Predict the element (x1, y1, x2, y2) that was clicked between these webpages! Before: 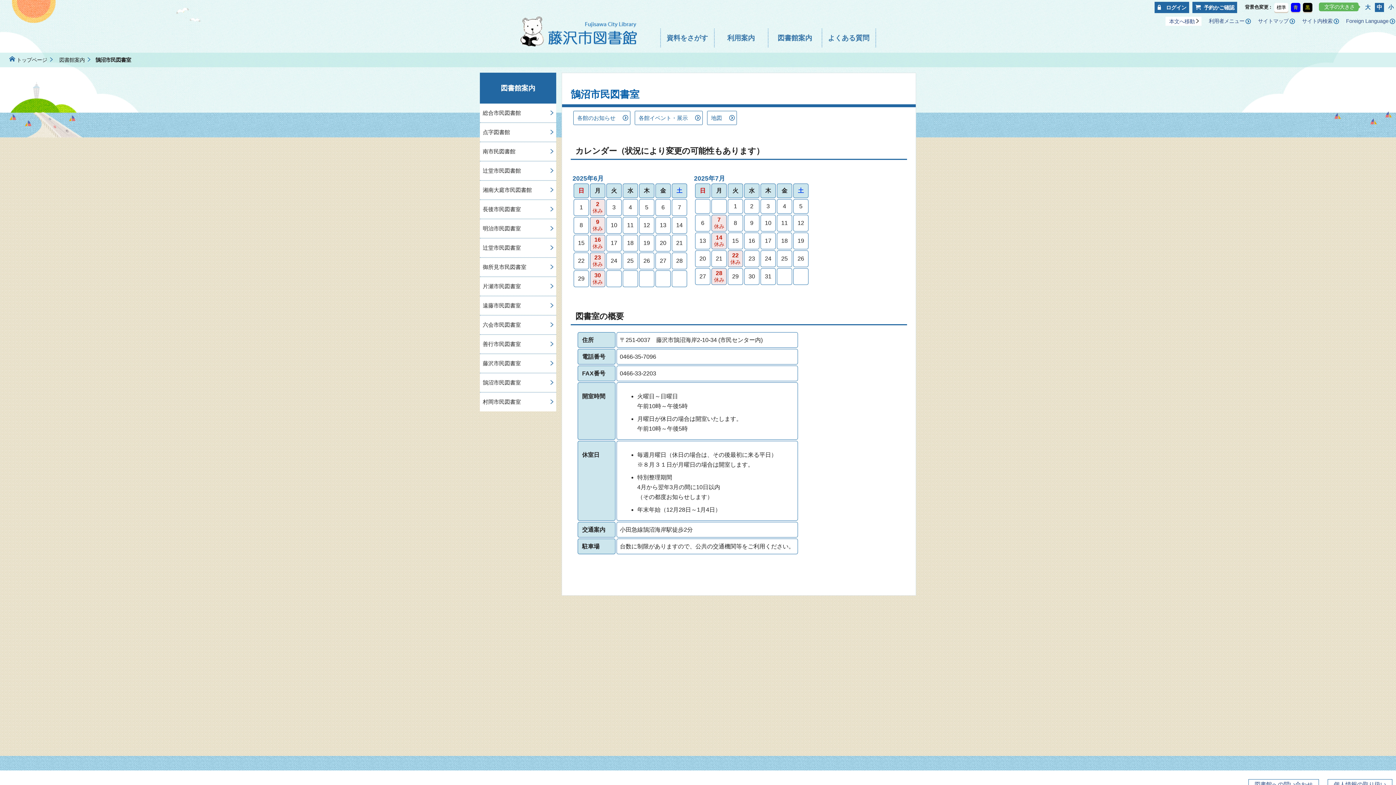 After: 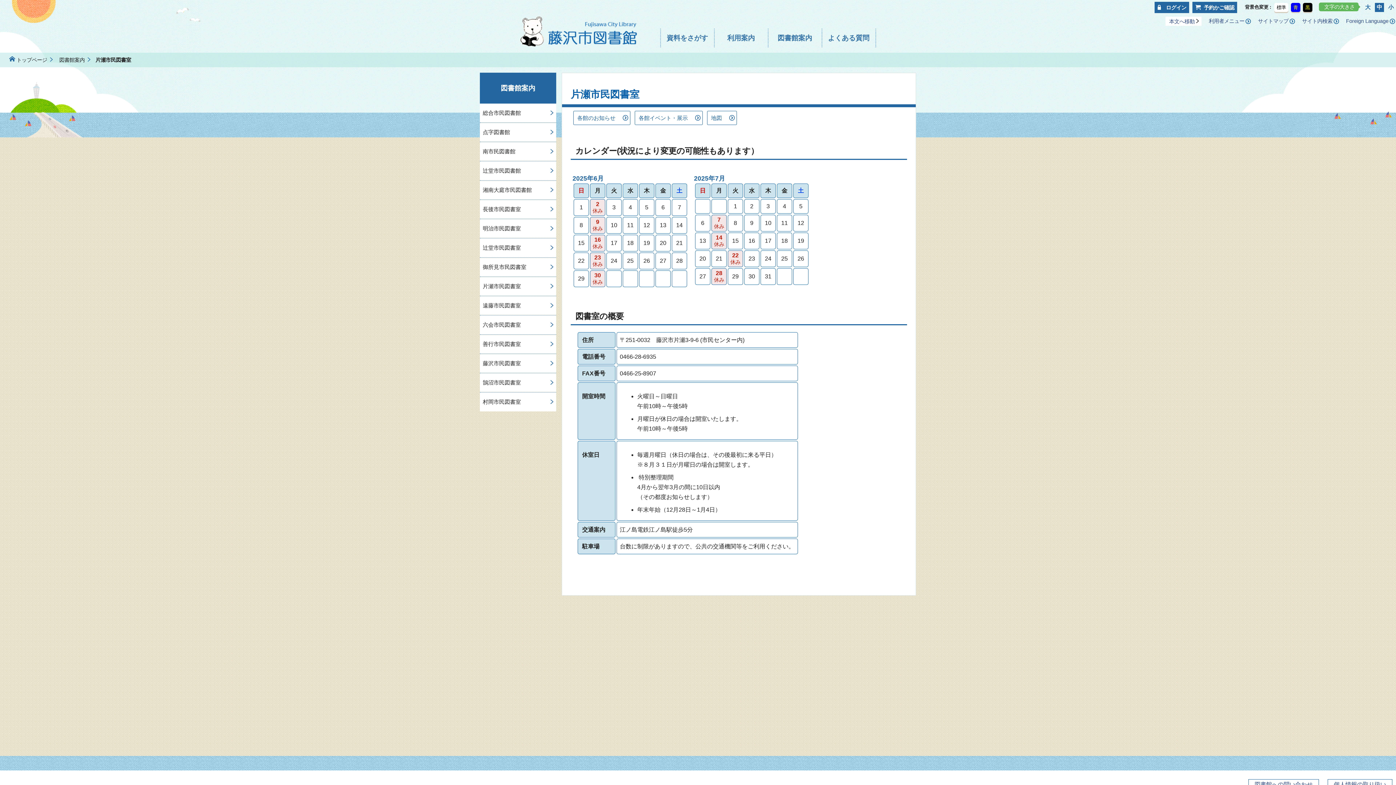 Action: label: 片瀬市民図書室 bbox: (480, 276, 556, 296)